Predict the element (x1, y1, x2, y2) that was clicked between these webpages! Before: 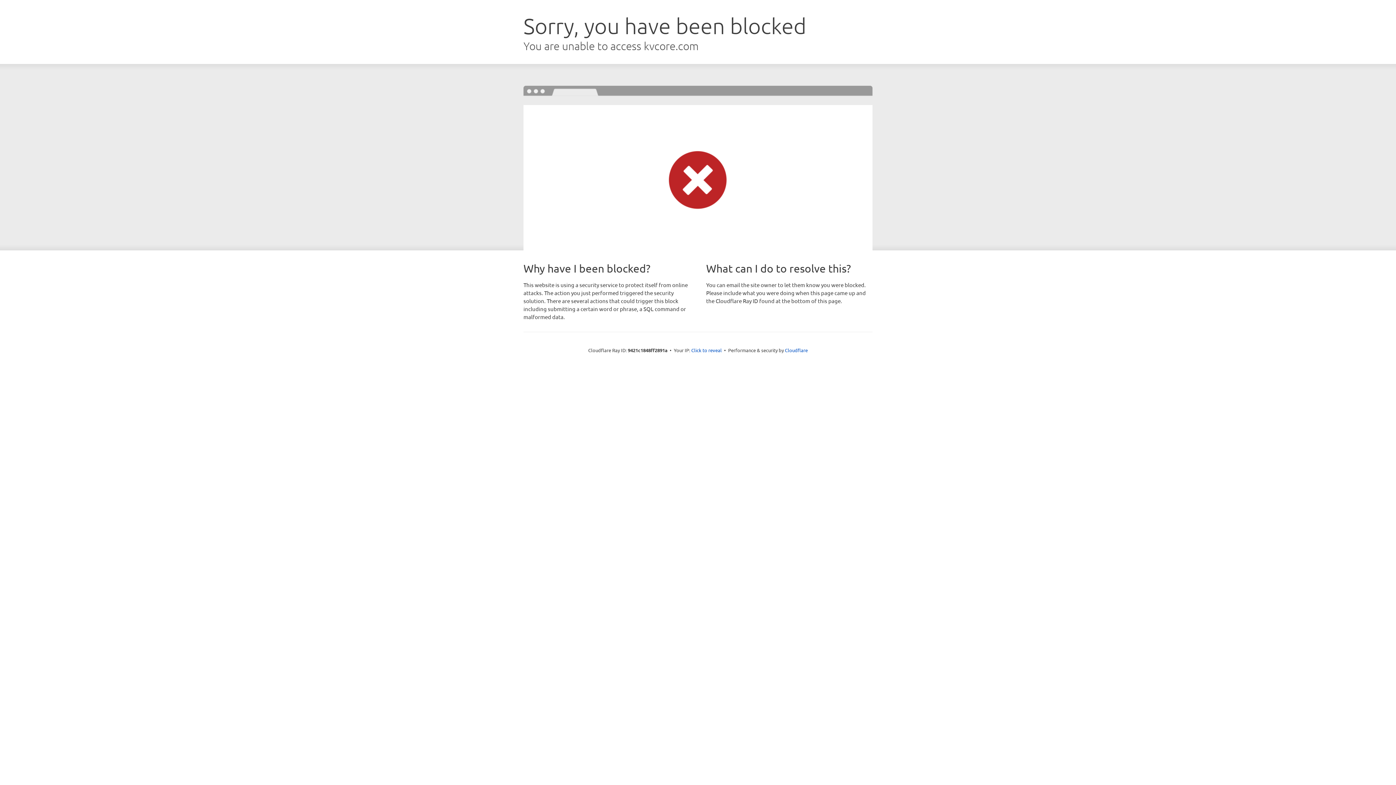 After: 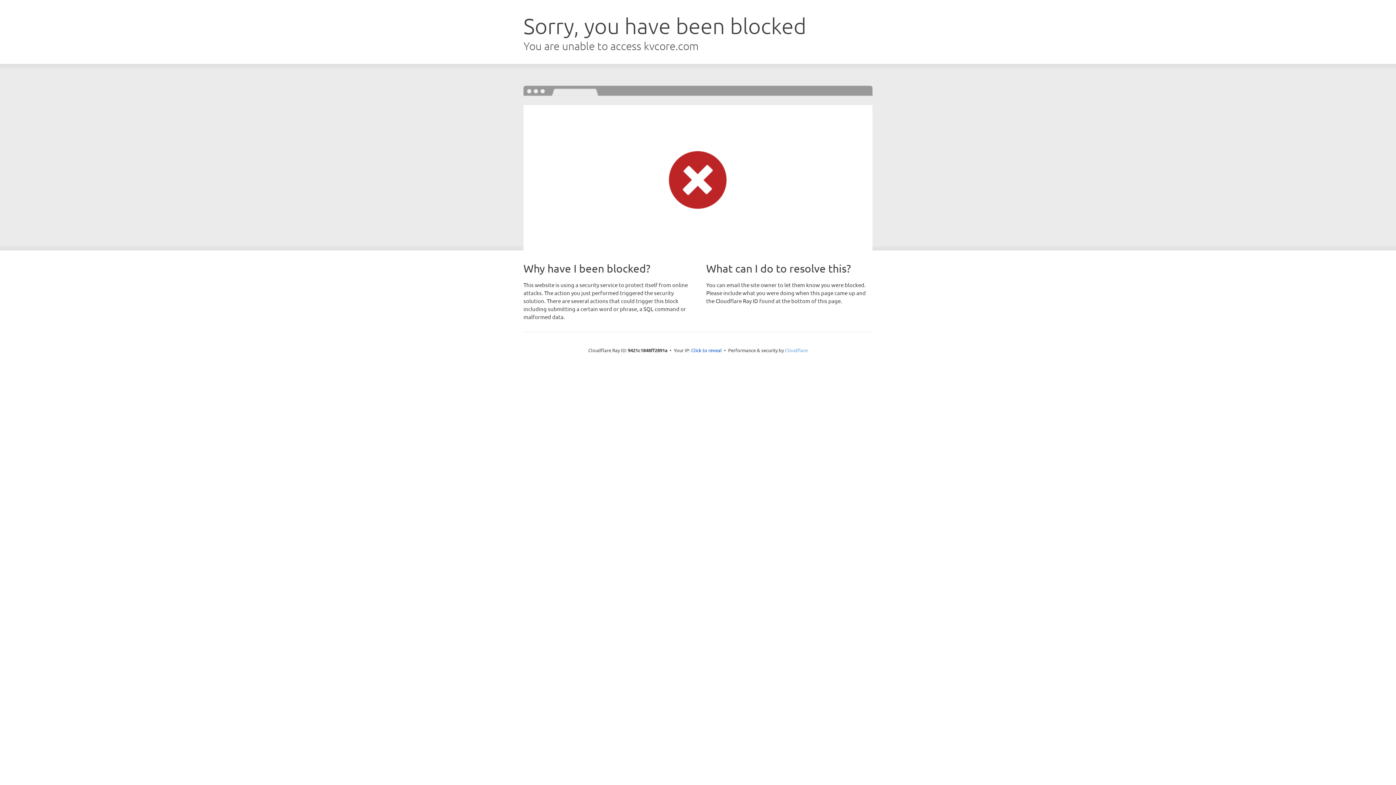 Action: label: Cloudflare bbox: (785, 347, 808, 353)